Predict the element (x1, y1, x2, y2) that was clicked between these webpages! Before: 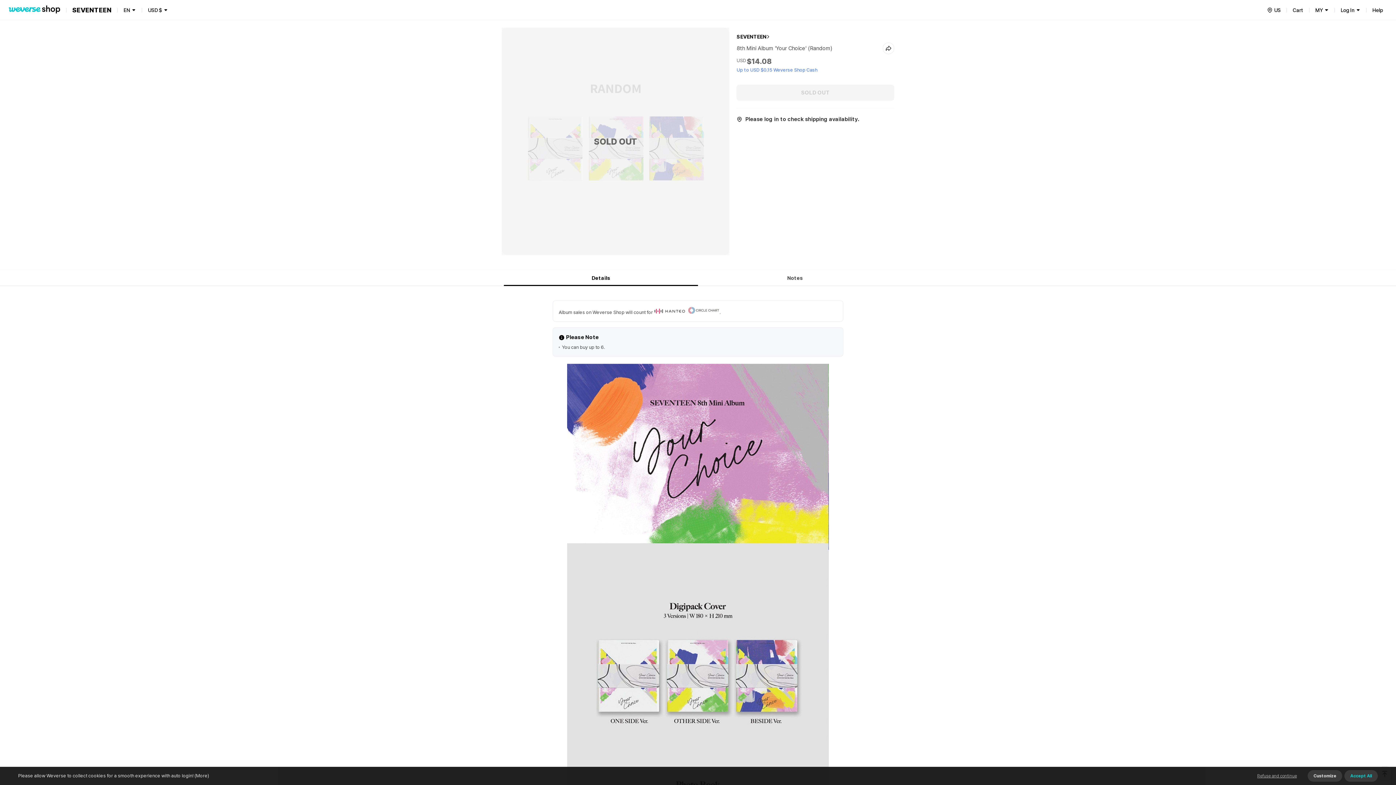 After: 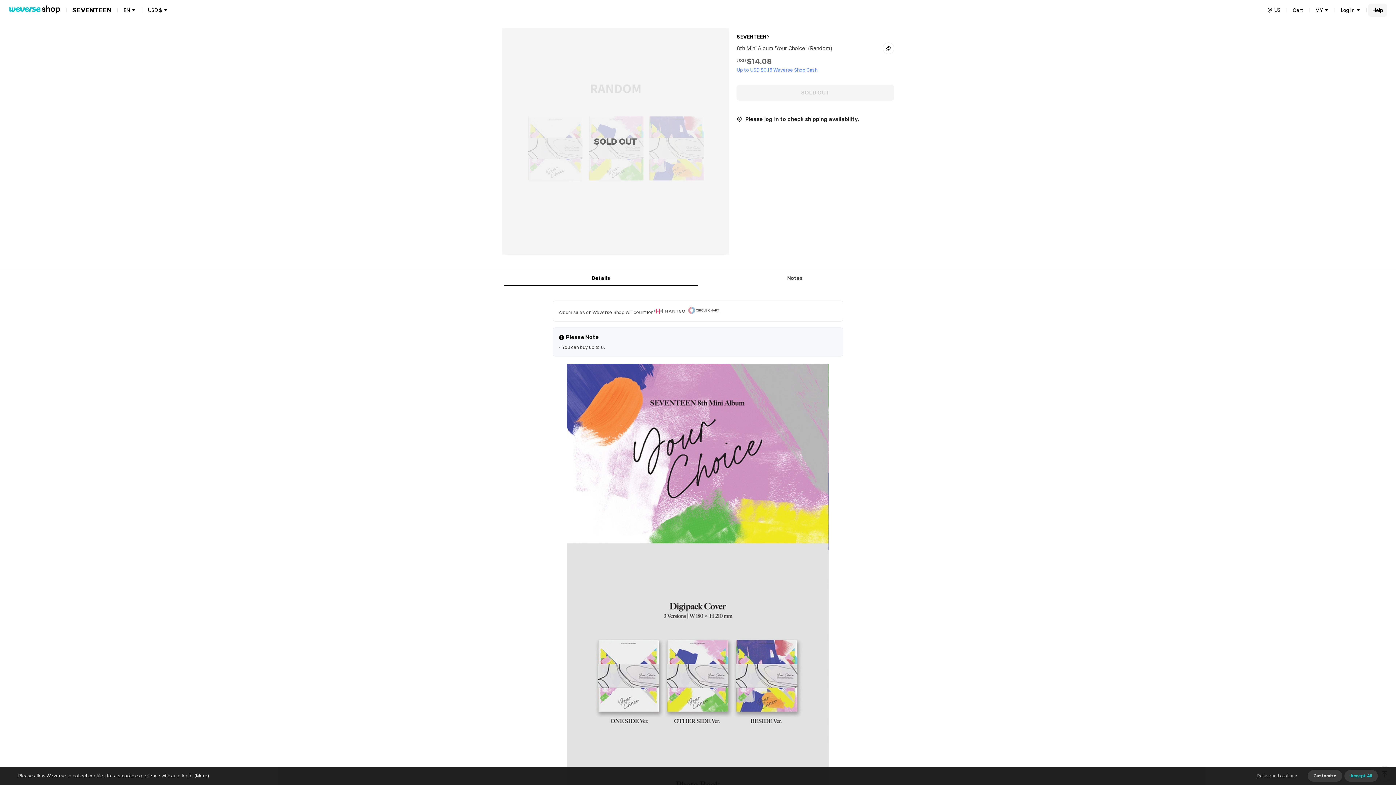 Action: bbox: (1368, 3, 1387, 16) label: Help